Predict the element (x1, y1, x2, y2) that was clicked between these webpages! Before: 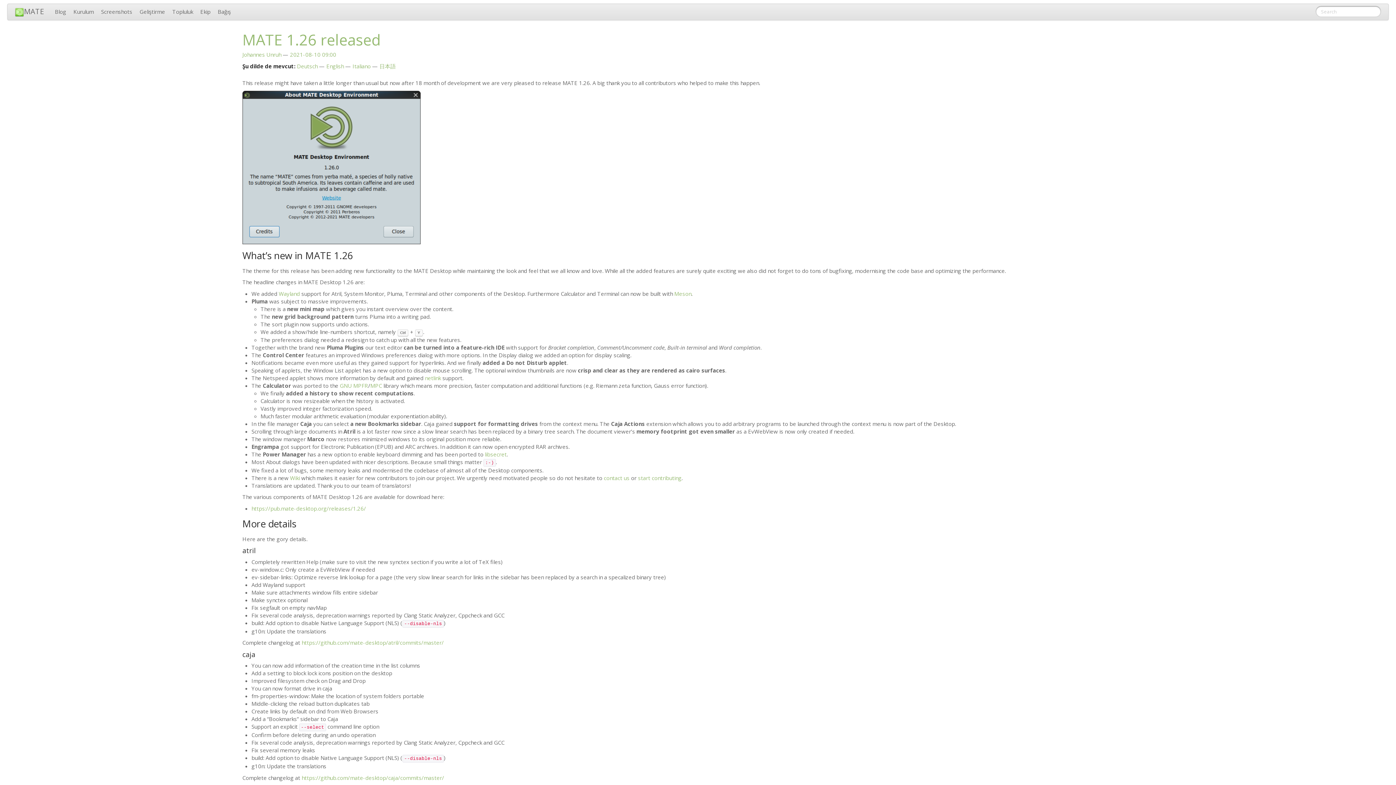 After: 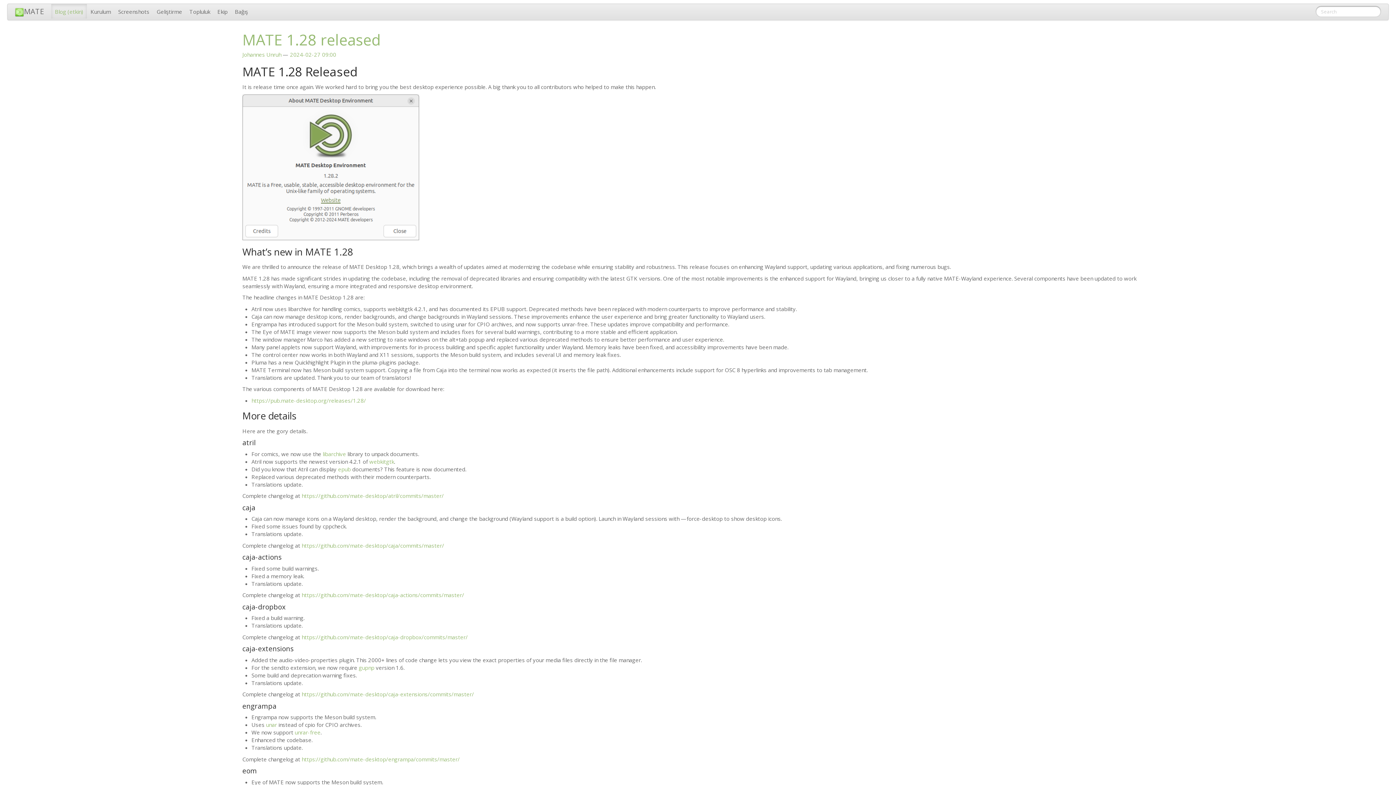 Action: bbox: (51, 4, 69, 18) label: Blog